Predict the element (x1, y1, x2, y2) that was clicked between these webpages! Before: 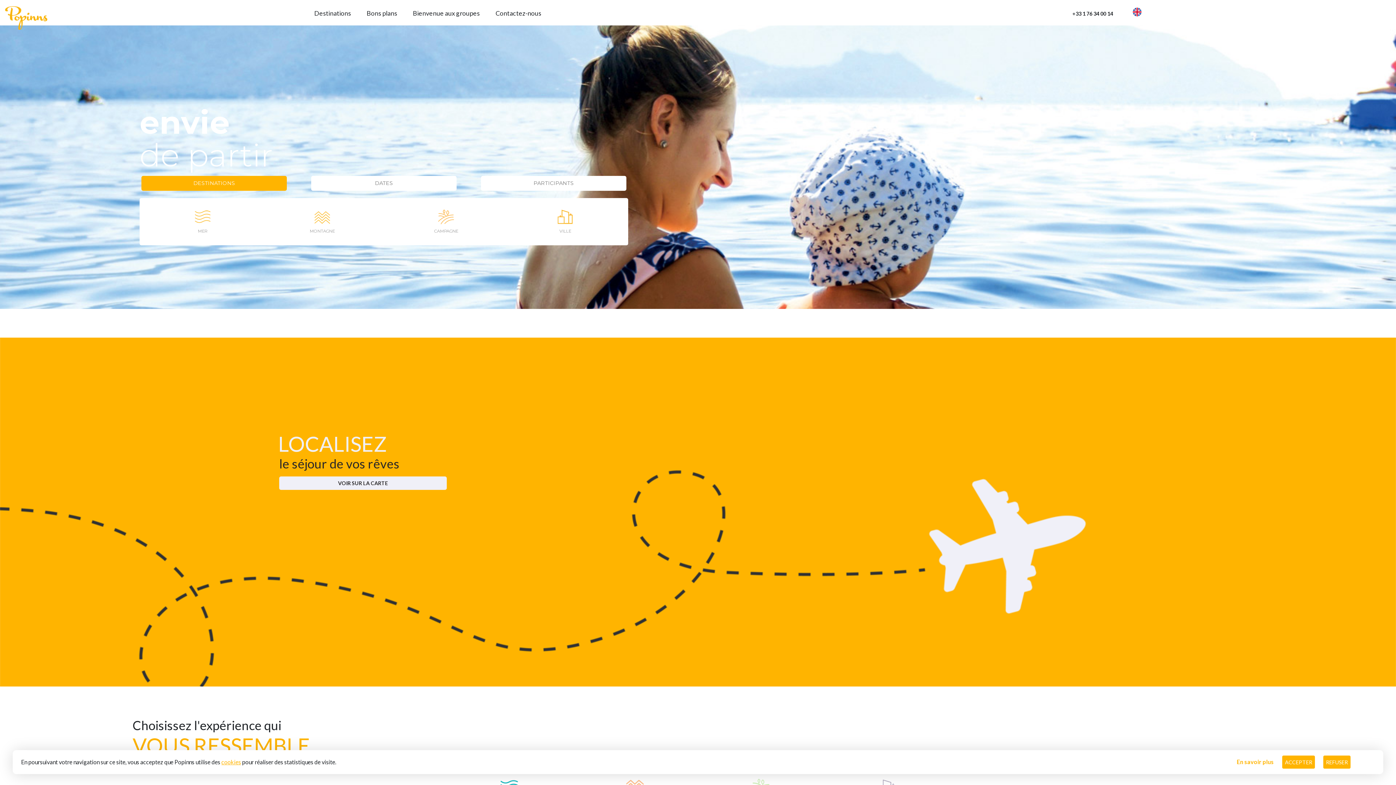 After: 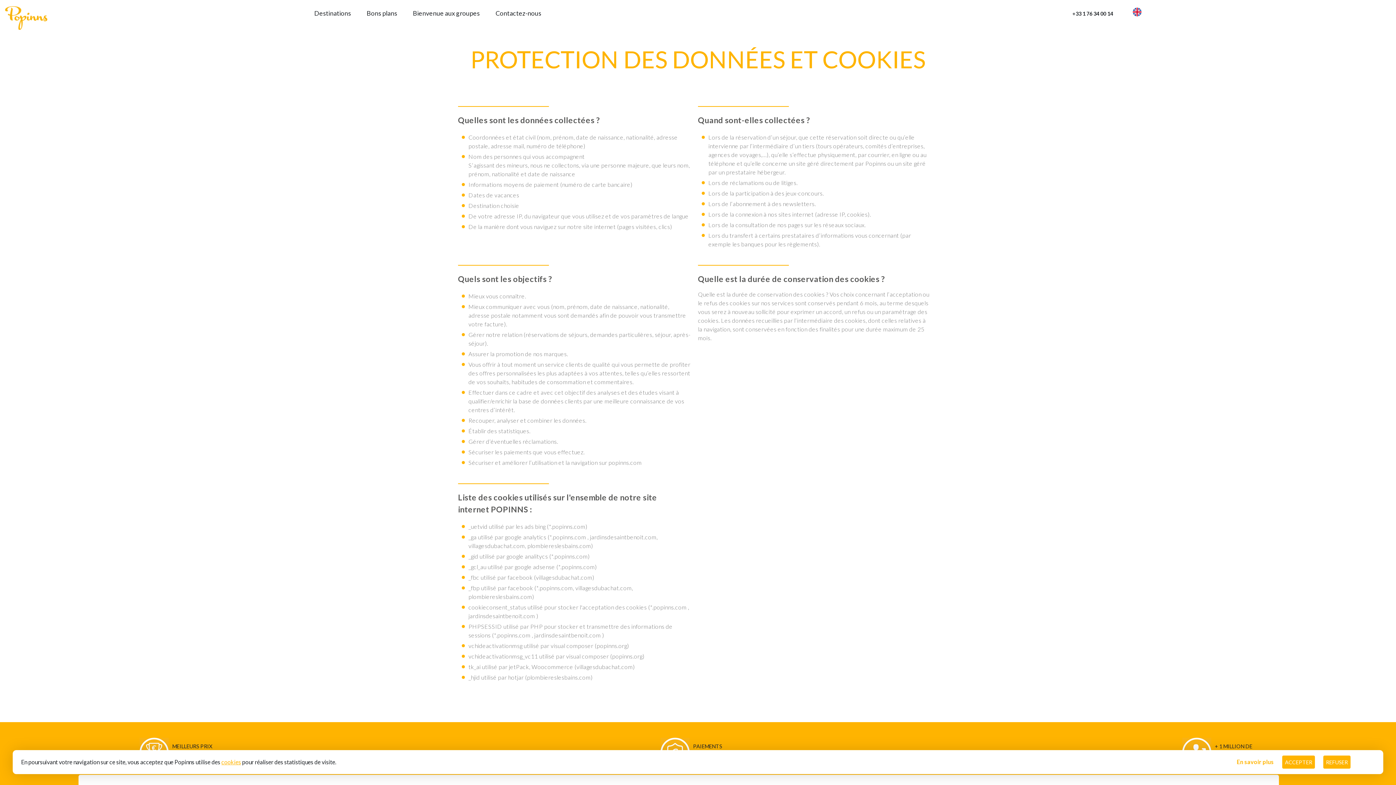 Action: label: En savoir plus bbox: (1237, 758, 1274, 765)